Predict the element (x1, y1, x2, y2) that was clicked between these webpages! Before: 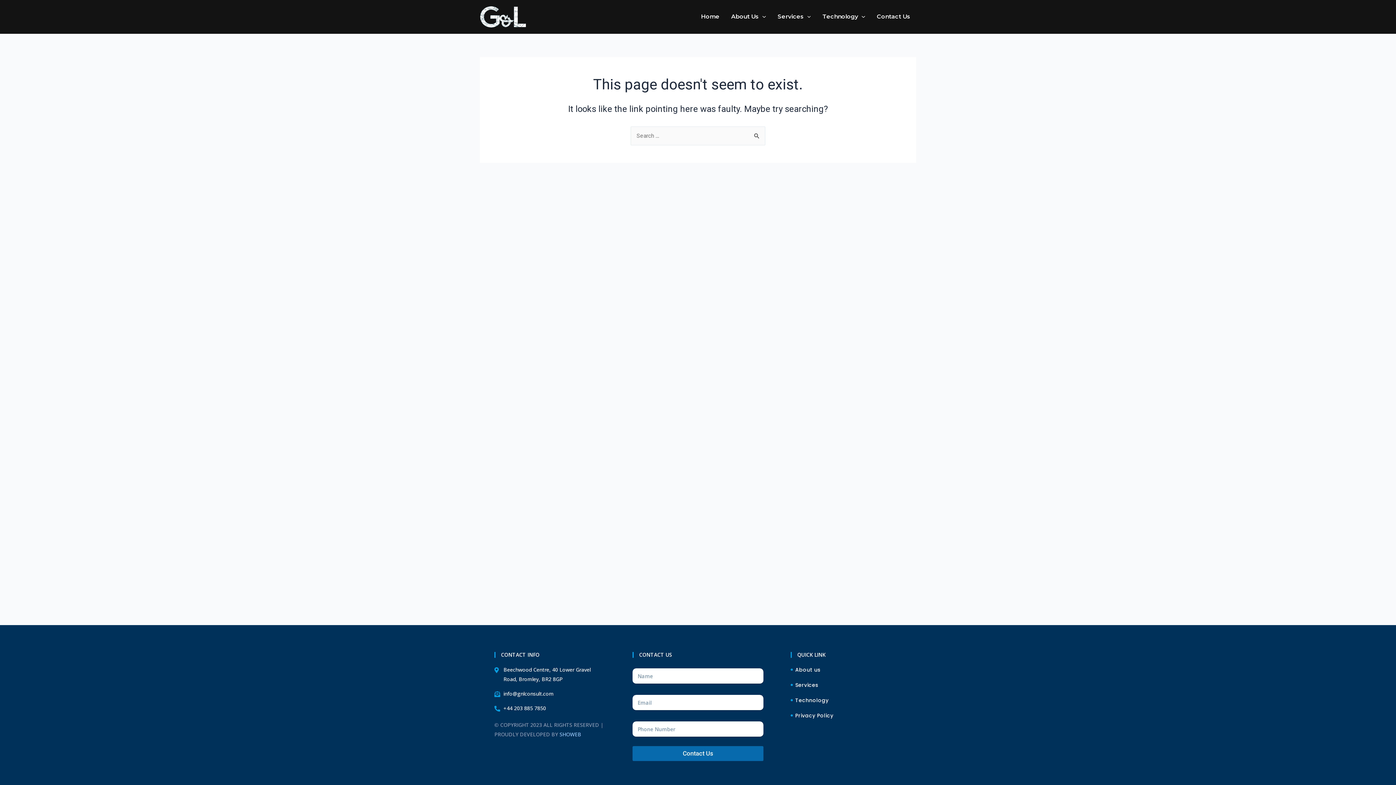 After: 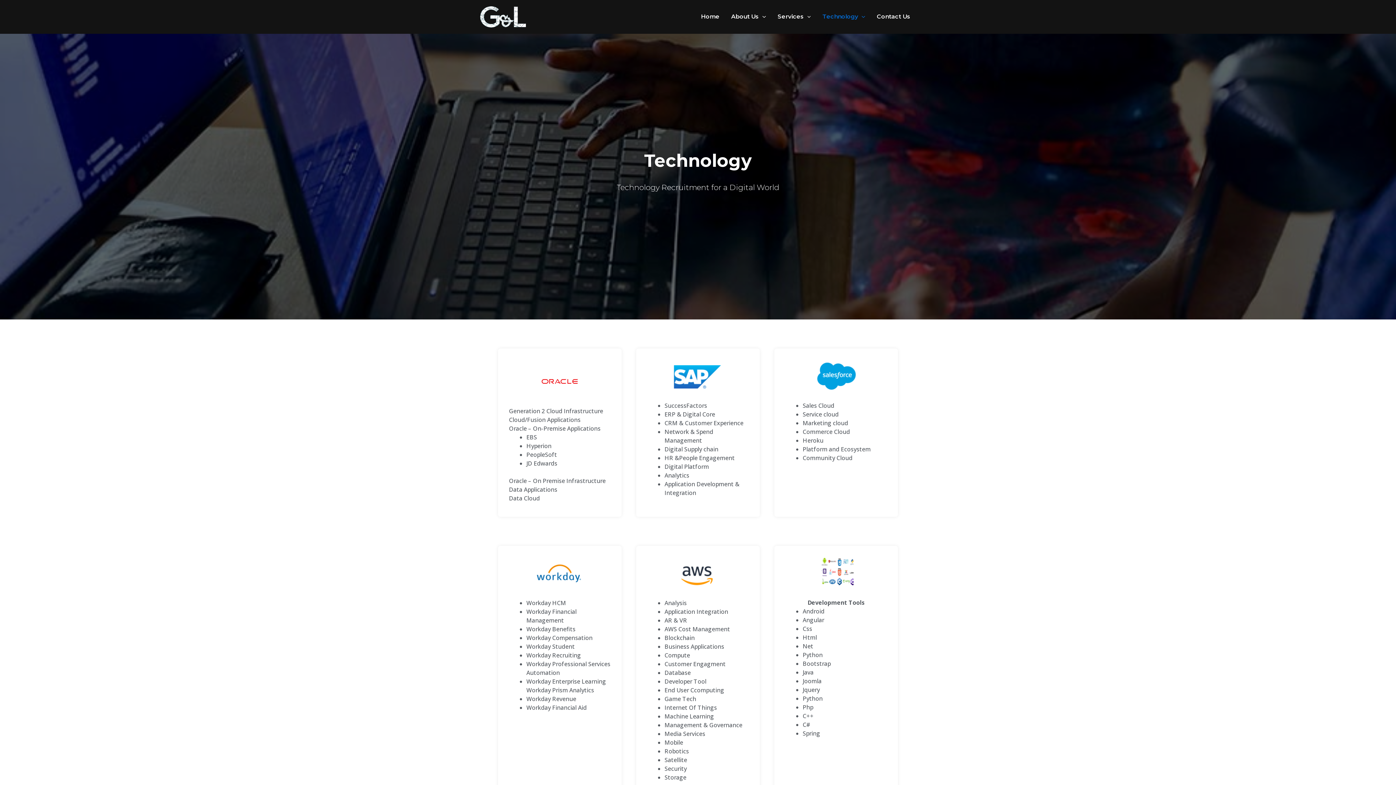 Action: label: Technology bbox: (790, 696, 905, 705)